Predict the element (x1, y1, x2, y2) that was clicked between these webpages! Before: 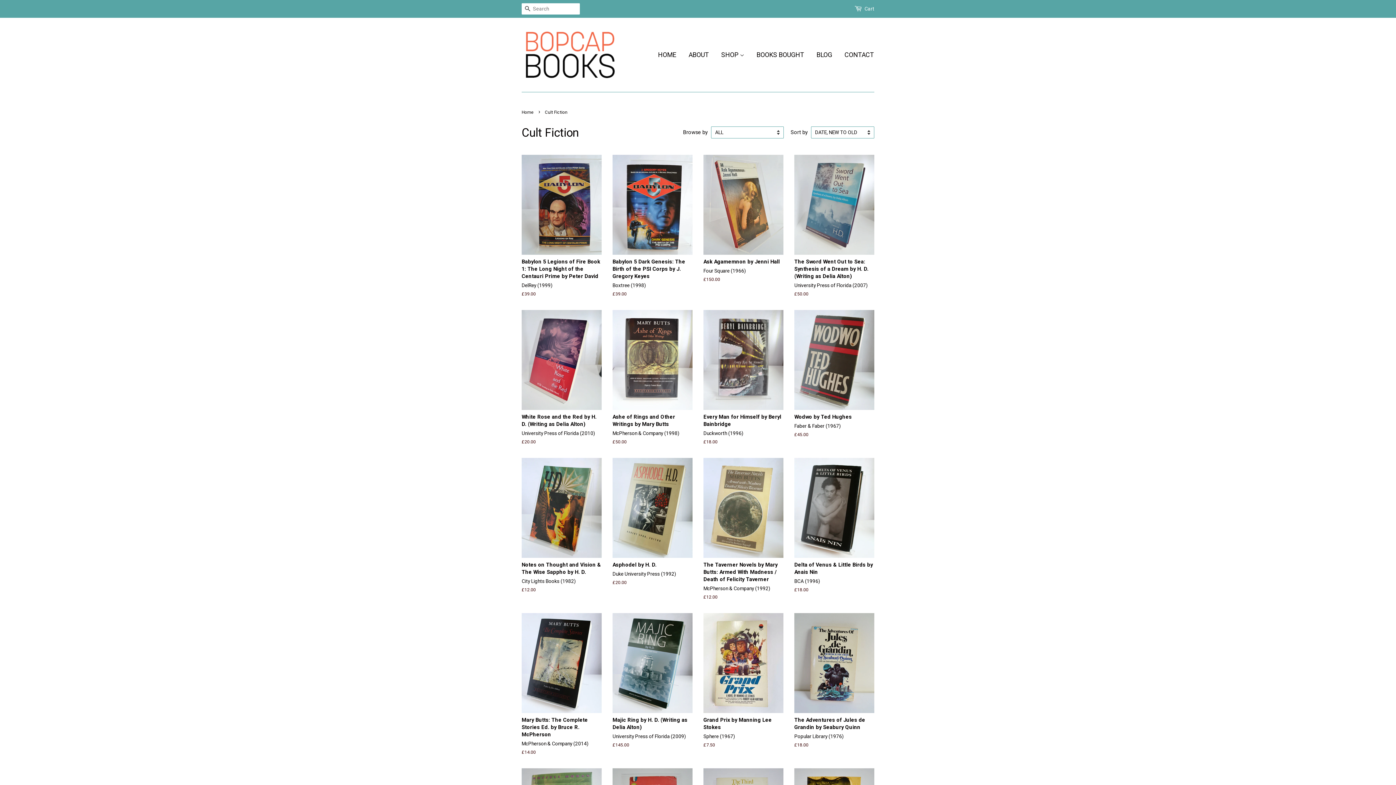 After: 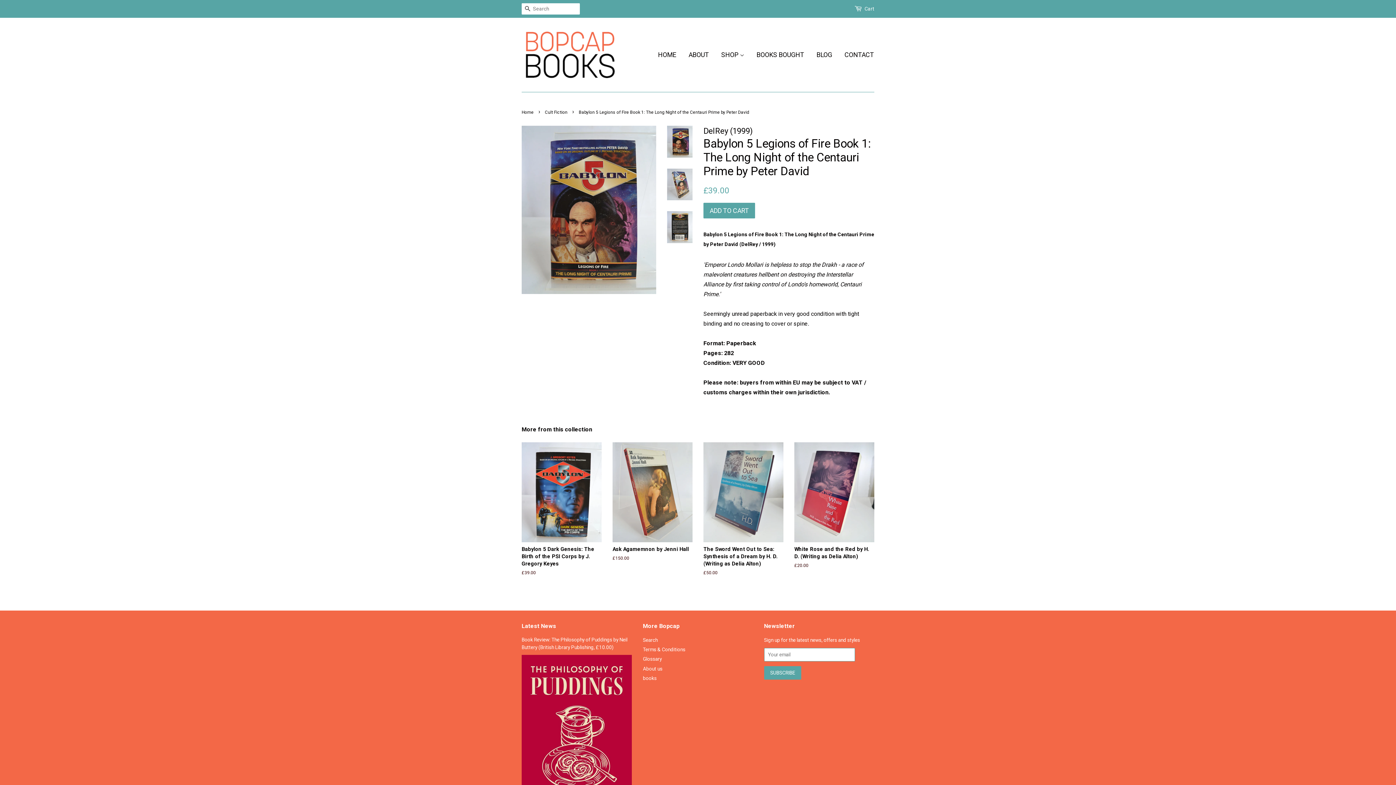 Action: bbox: (521, 154, 601, 310) label: Babylon 5 Legions of Fire Book 1: The Long Night of the Centauri Prime by Peter David

DelRey (1999)

Regular price
£39.00